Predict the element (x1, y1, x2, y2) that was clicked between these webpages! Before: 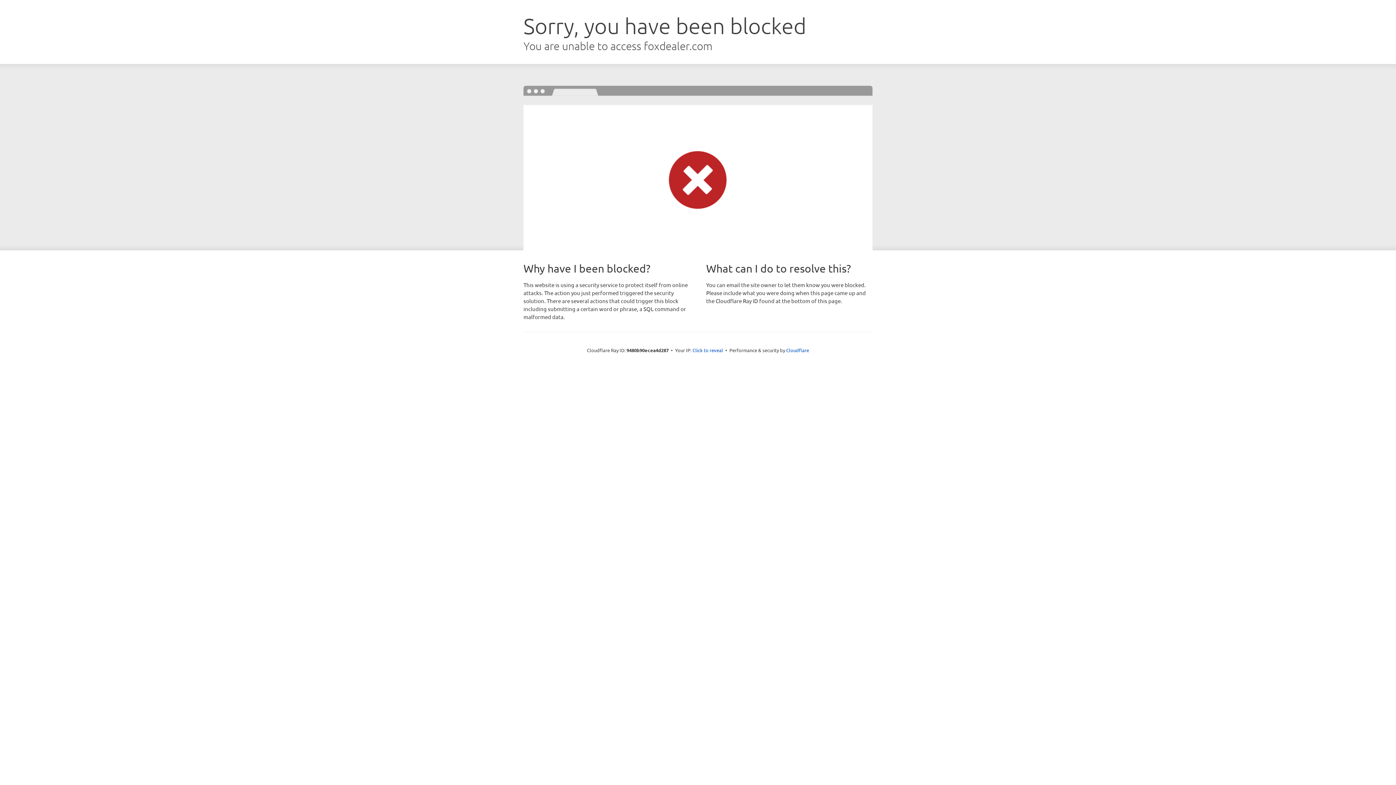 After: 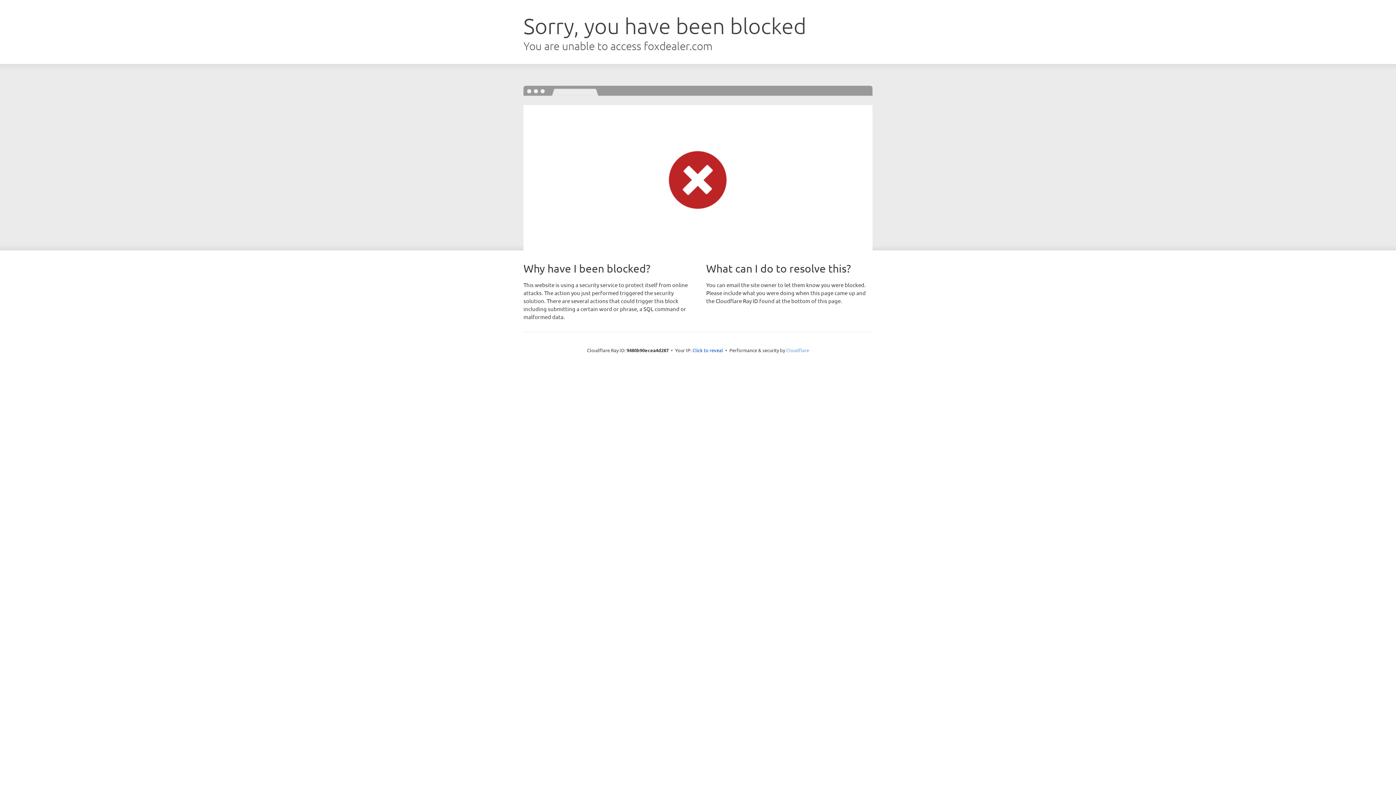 Action: label: Cloudflare bbox: (786, 347, 809, 353)